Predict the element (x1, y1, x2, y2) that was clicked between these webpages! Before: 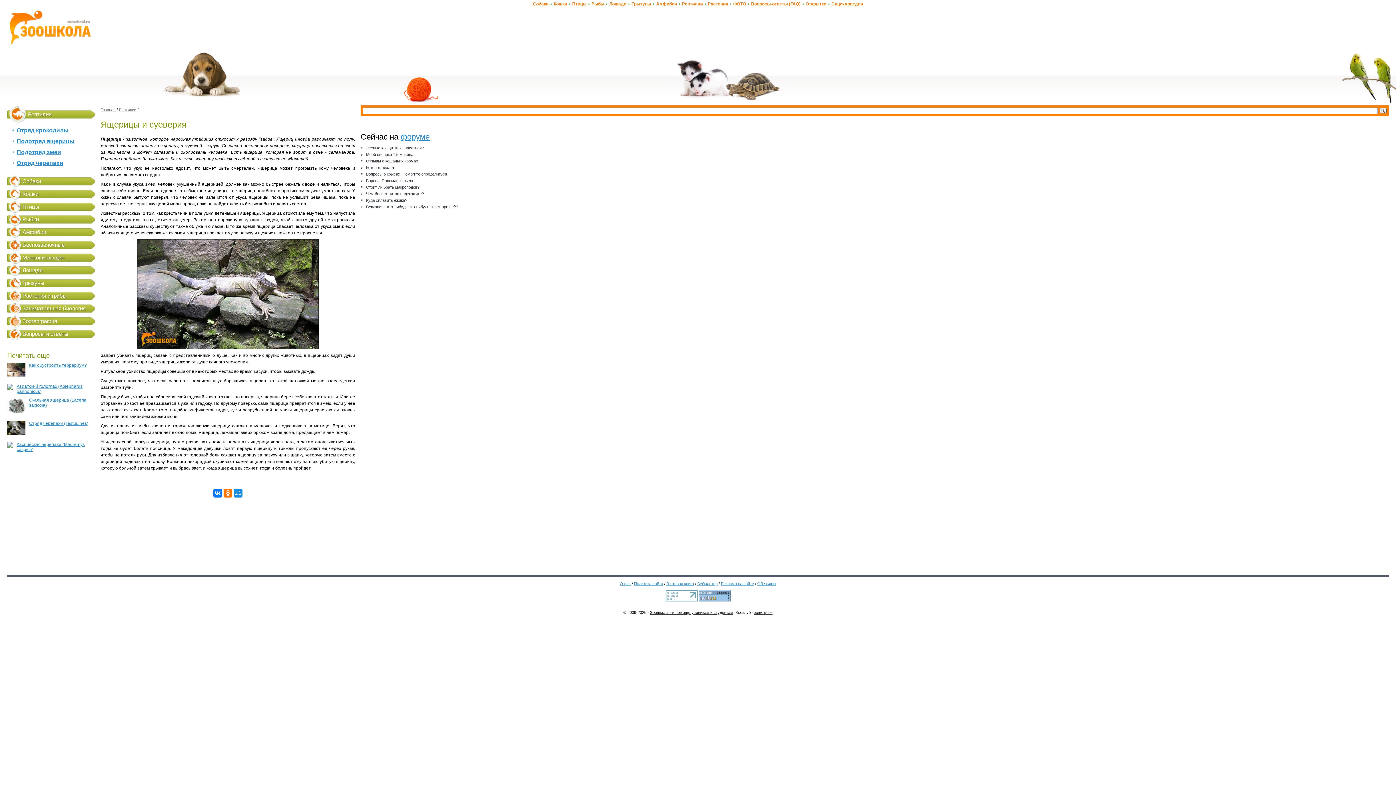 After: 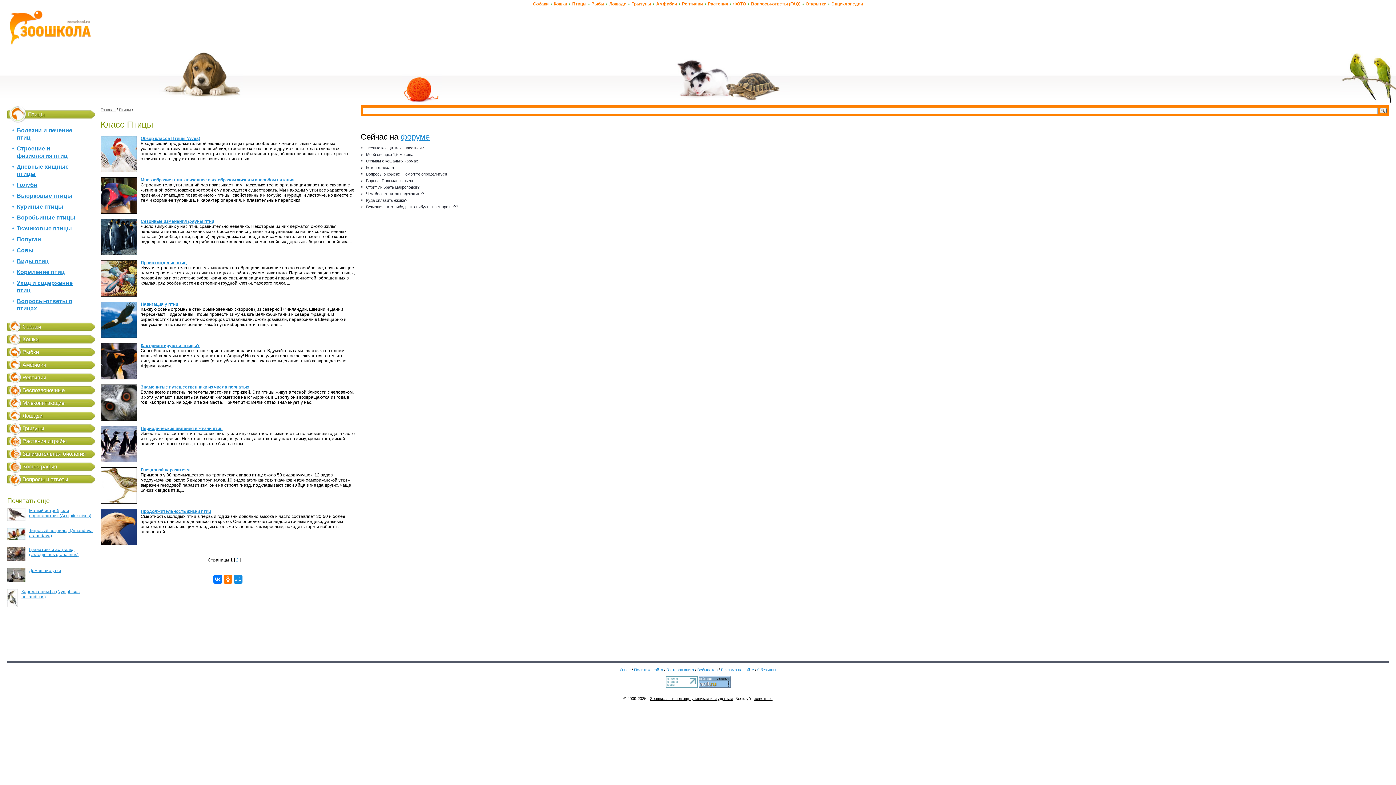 Action: label: Птицы bbox: (22, 203, 39, 209)